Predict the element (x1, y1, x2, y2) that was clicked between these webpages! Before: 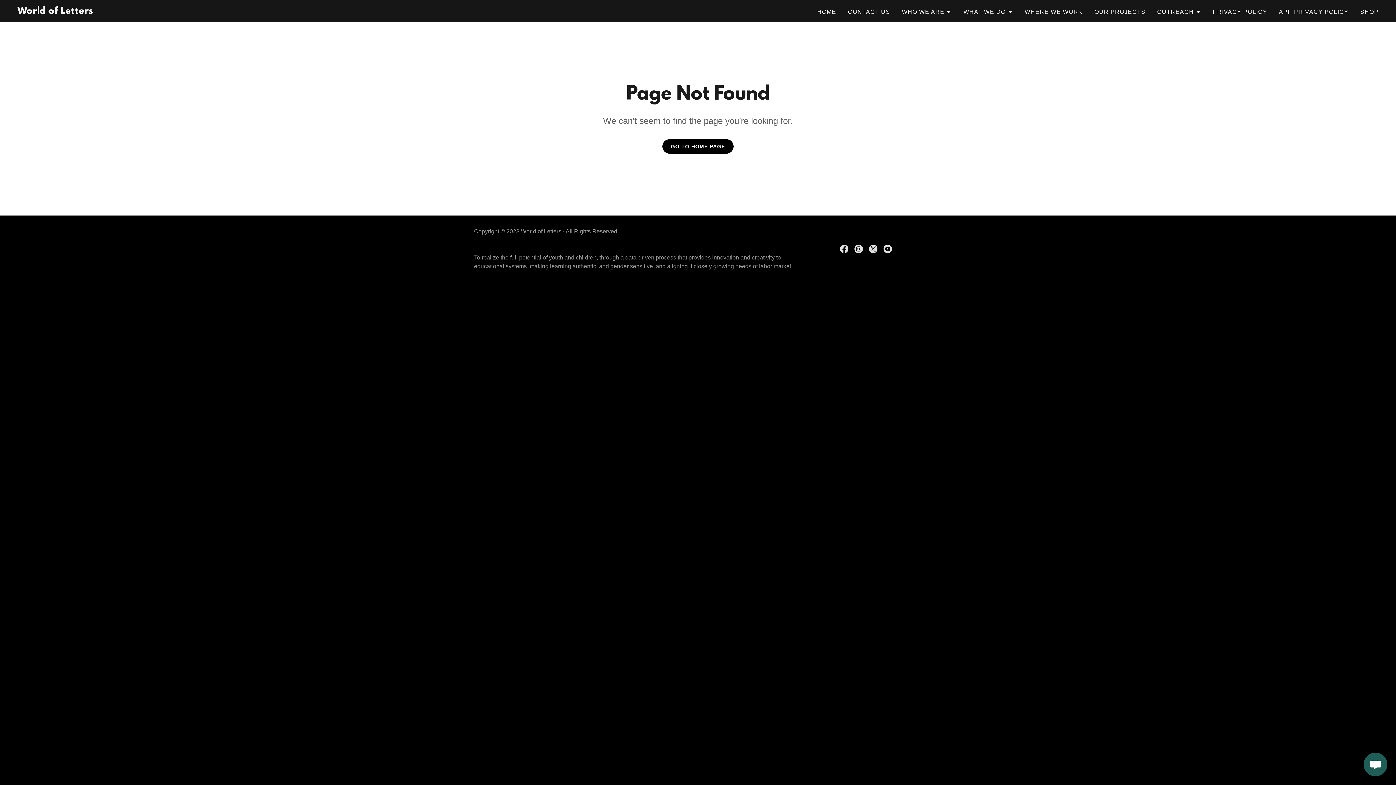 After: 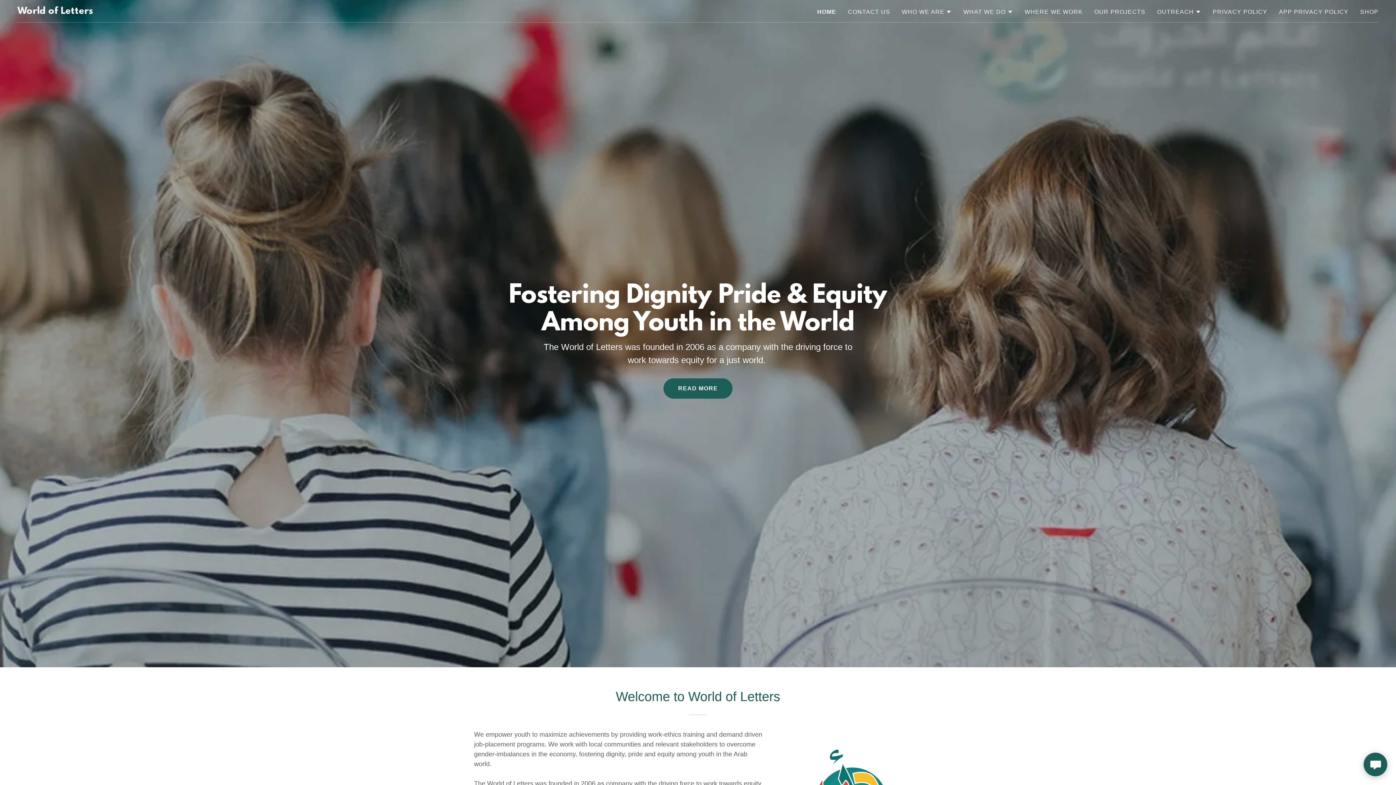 Action: label: GO TO HOME PAGE bbox: (662, 139, 733, 153)